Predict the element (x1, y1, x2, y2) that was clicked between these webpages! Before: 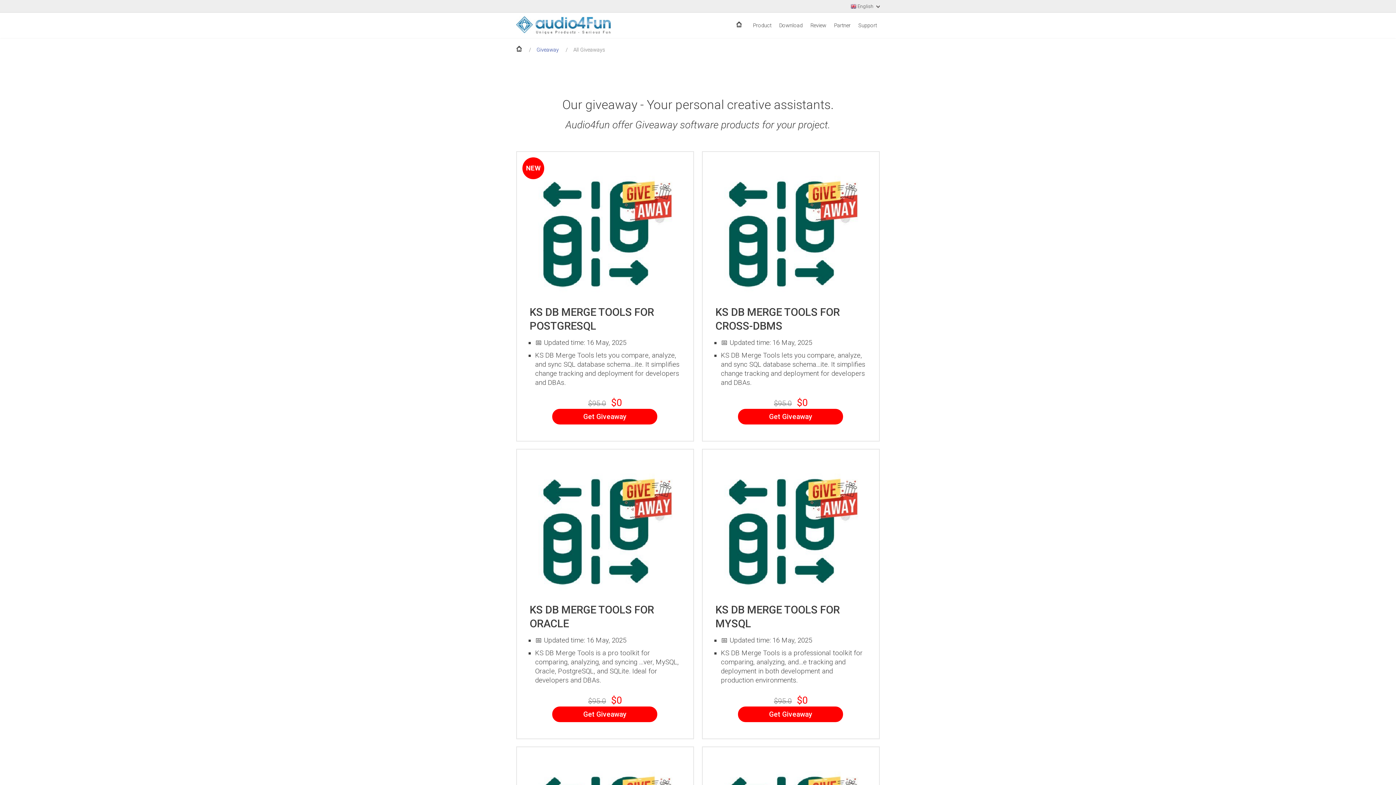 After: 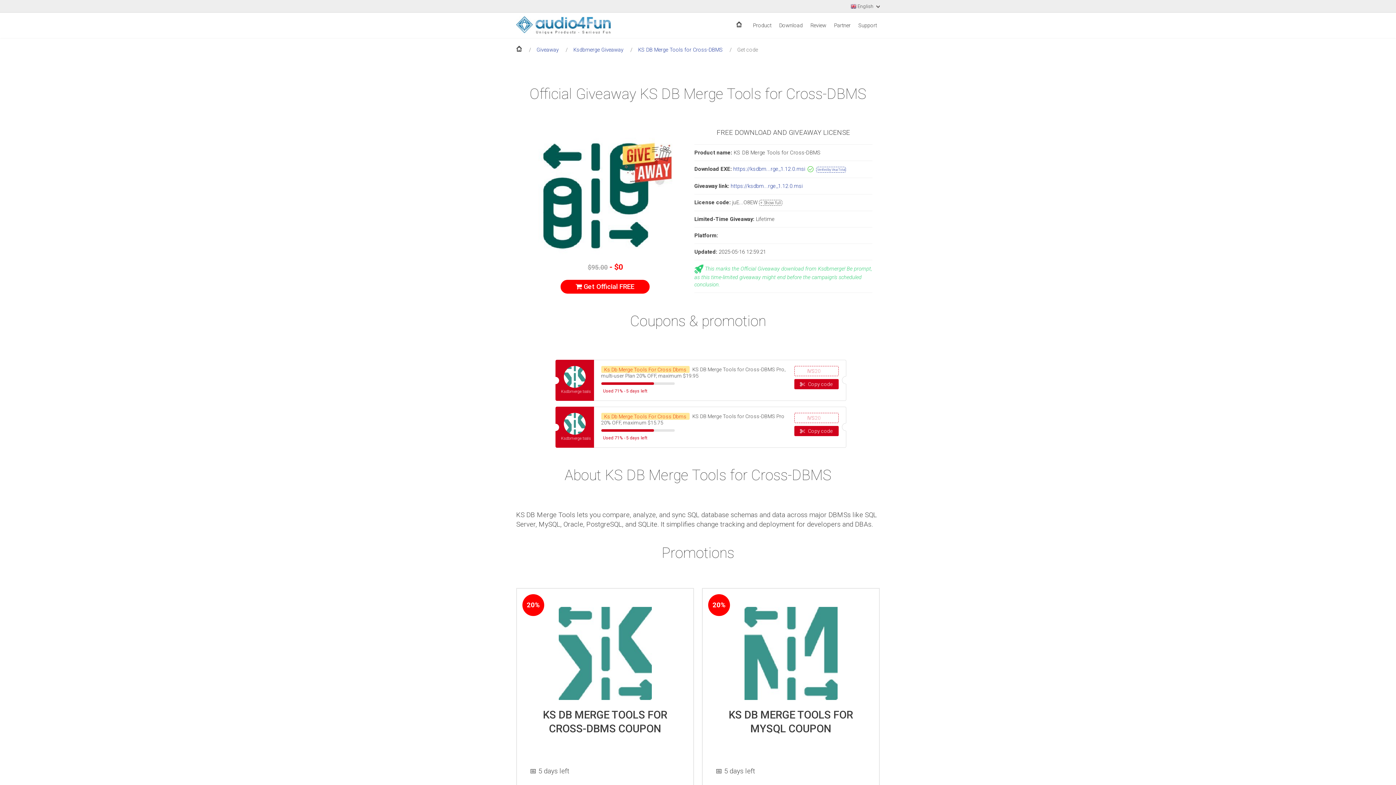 Action: label: Get Giveaway bbox: (738, 409, 843, 424)